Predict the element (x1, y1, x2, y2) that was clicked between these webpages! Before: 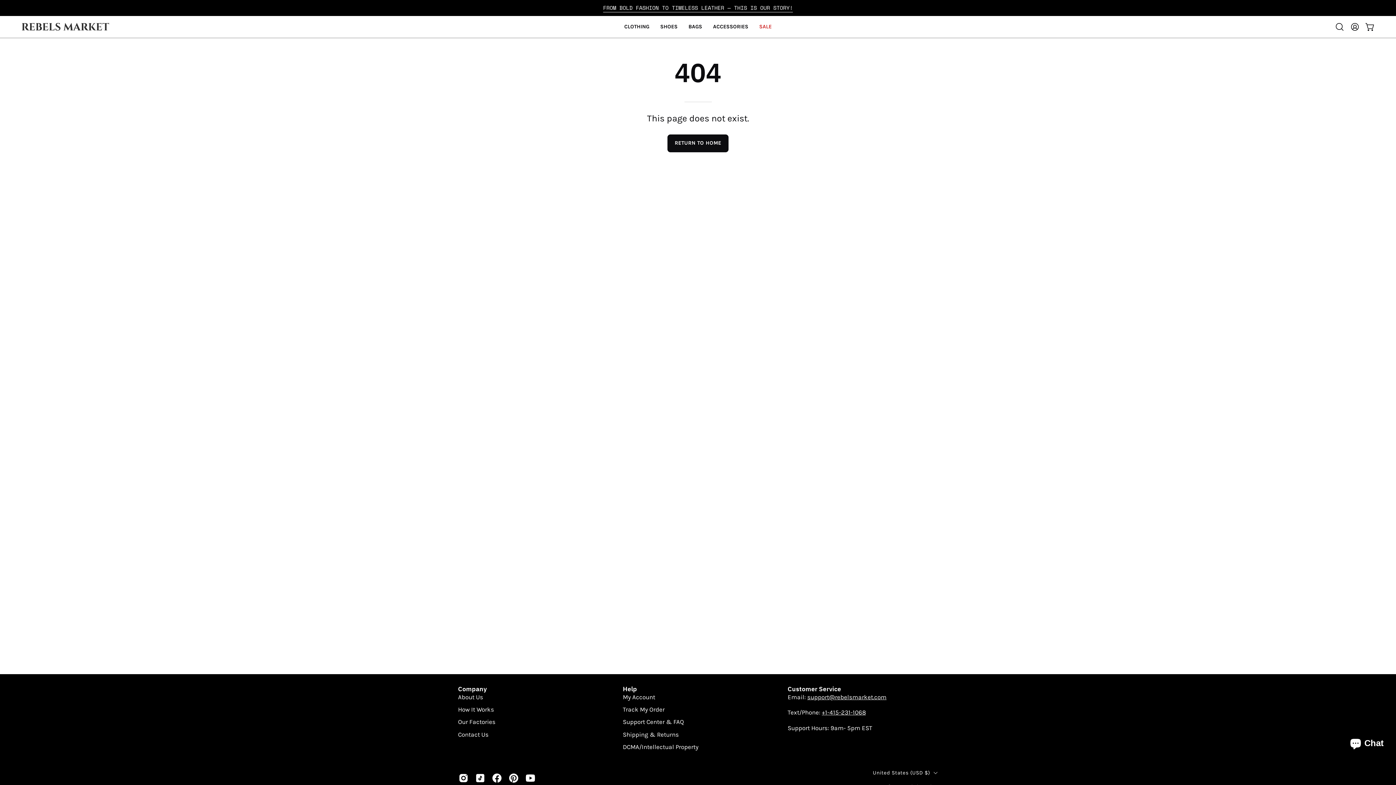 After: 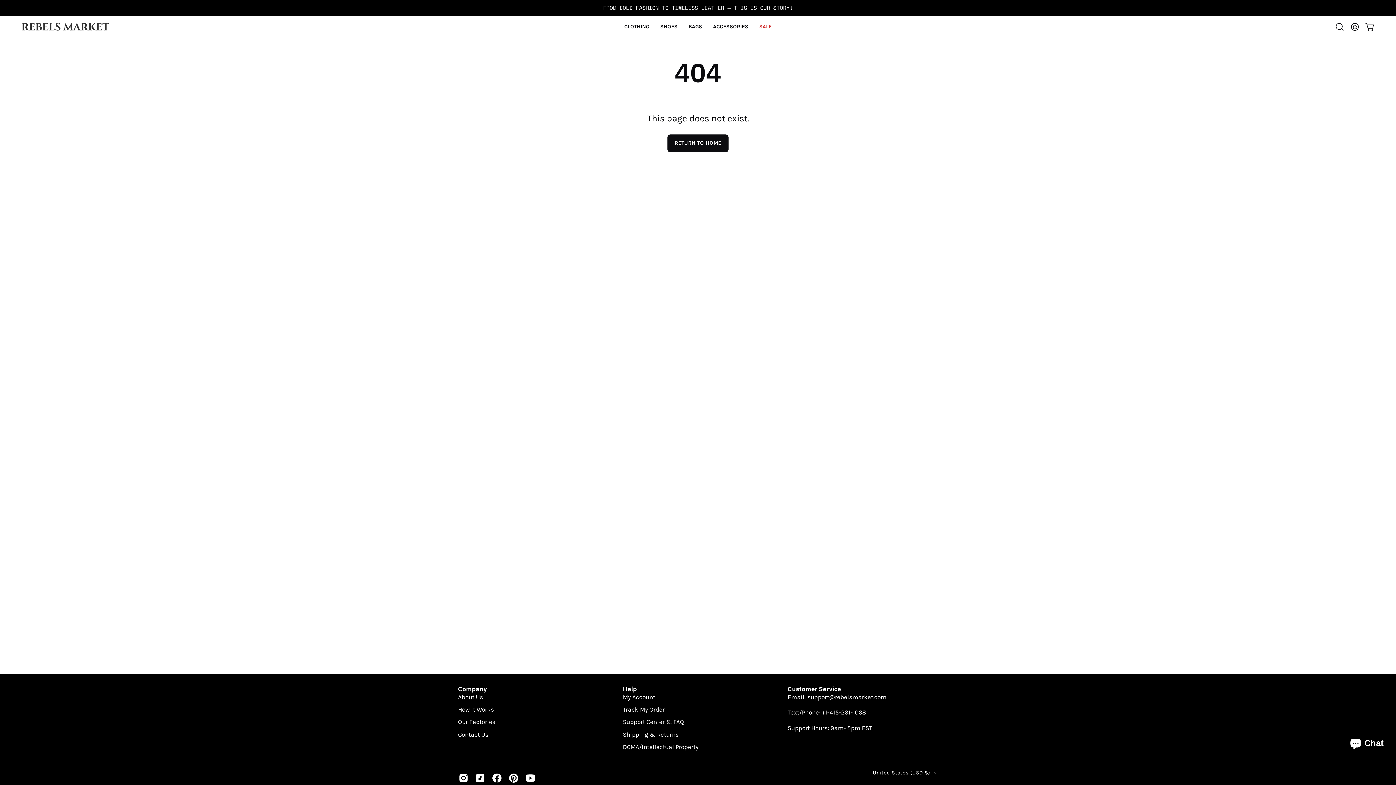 Action: label: Company bbox: (458, 685, 486, 692)